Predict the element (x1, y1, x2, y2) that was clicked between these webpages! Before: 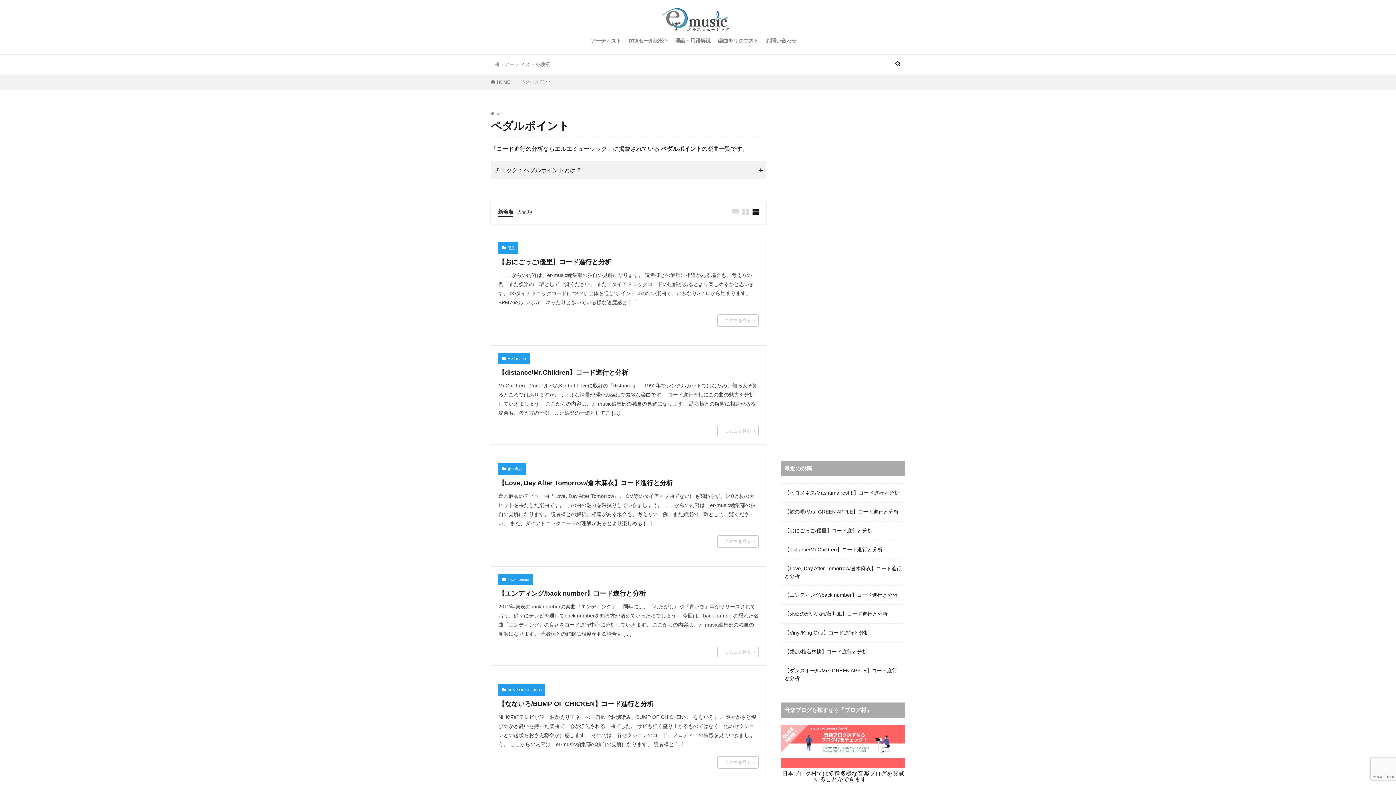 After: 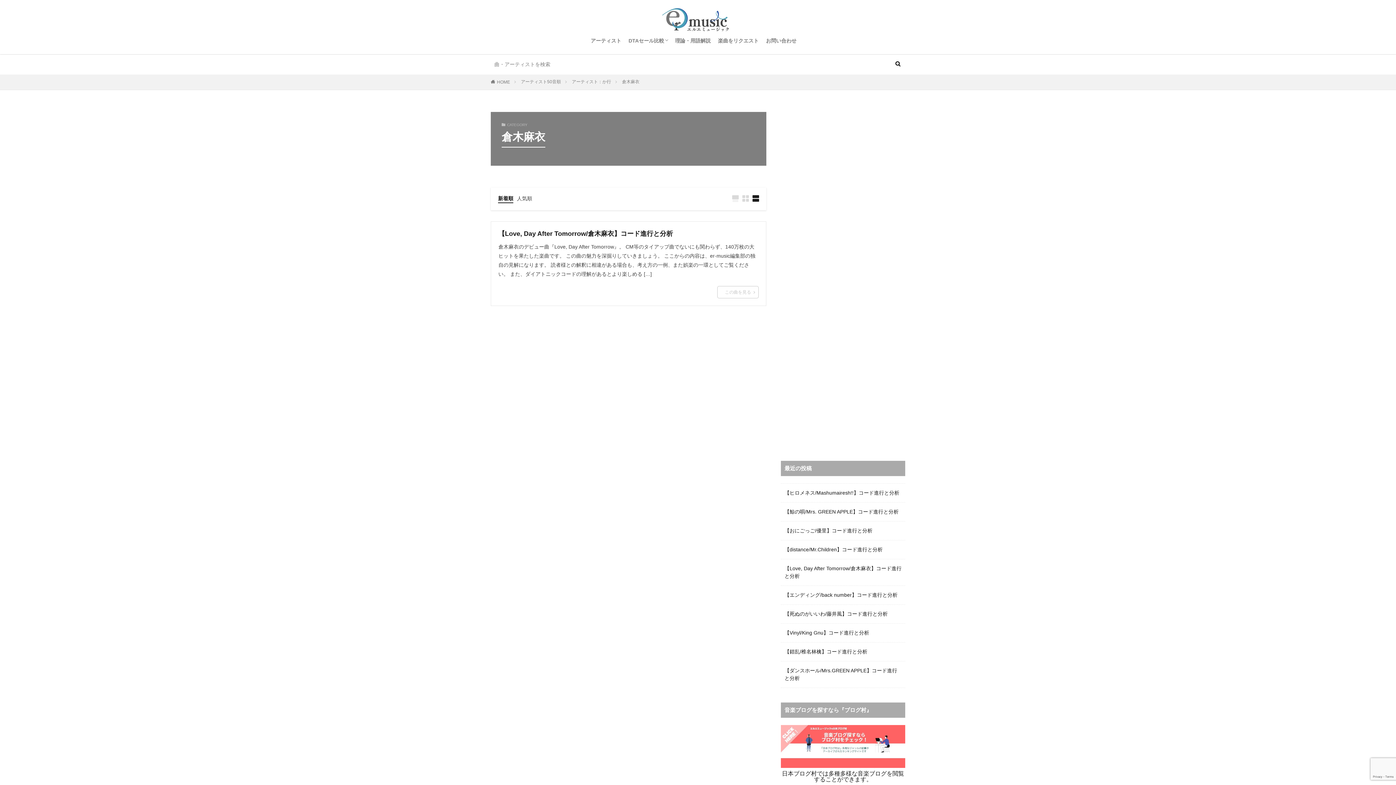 Action: label: 倉木麻衣 bbox: (498, 463, 525, 474)